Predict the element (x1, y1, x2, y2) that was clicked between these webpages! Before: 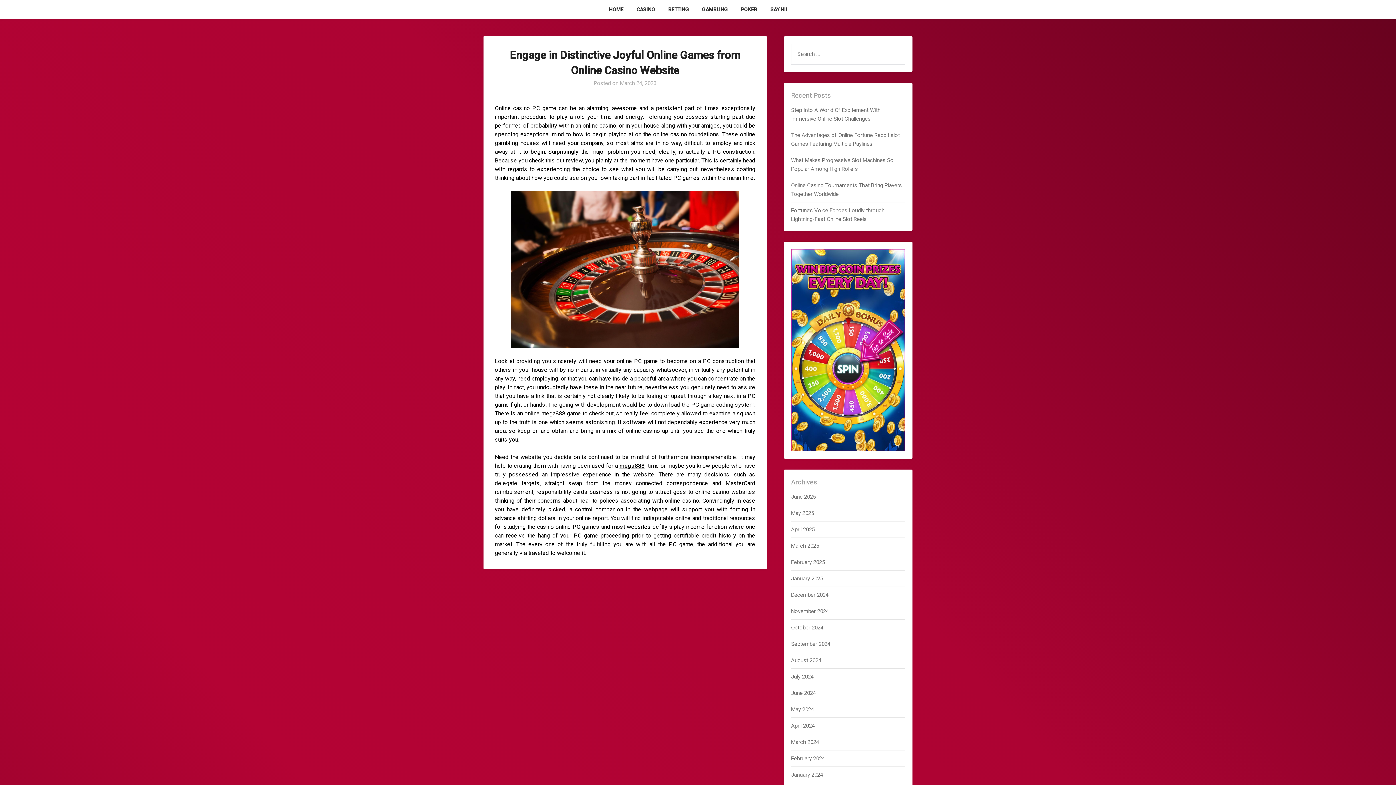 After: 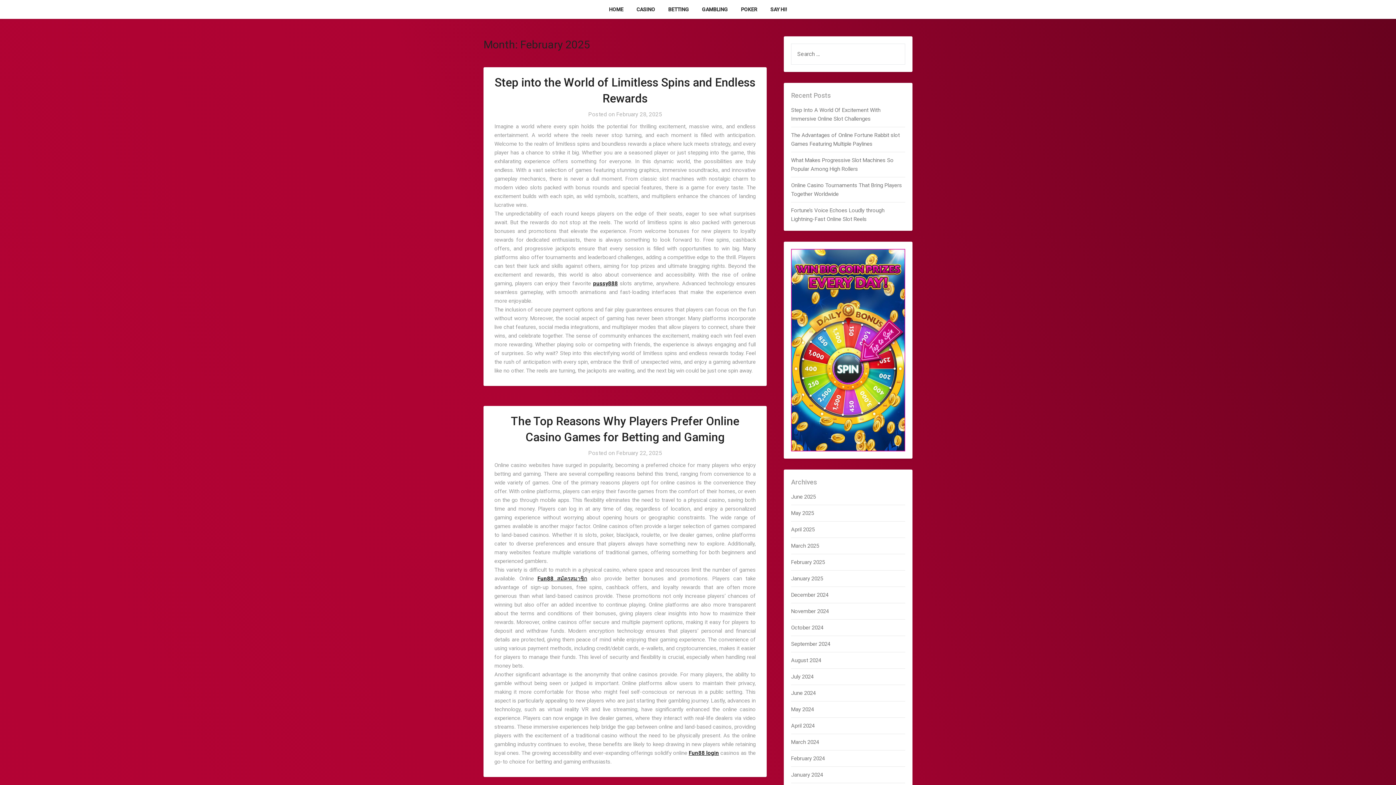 Action: bbox: (791, 559, 825, 565) label: February 2025